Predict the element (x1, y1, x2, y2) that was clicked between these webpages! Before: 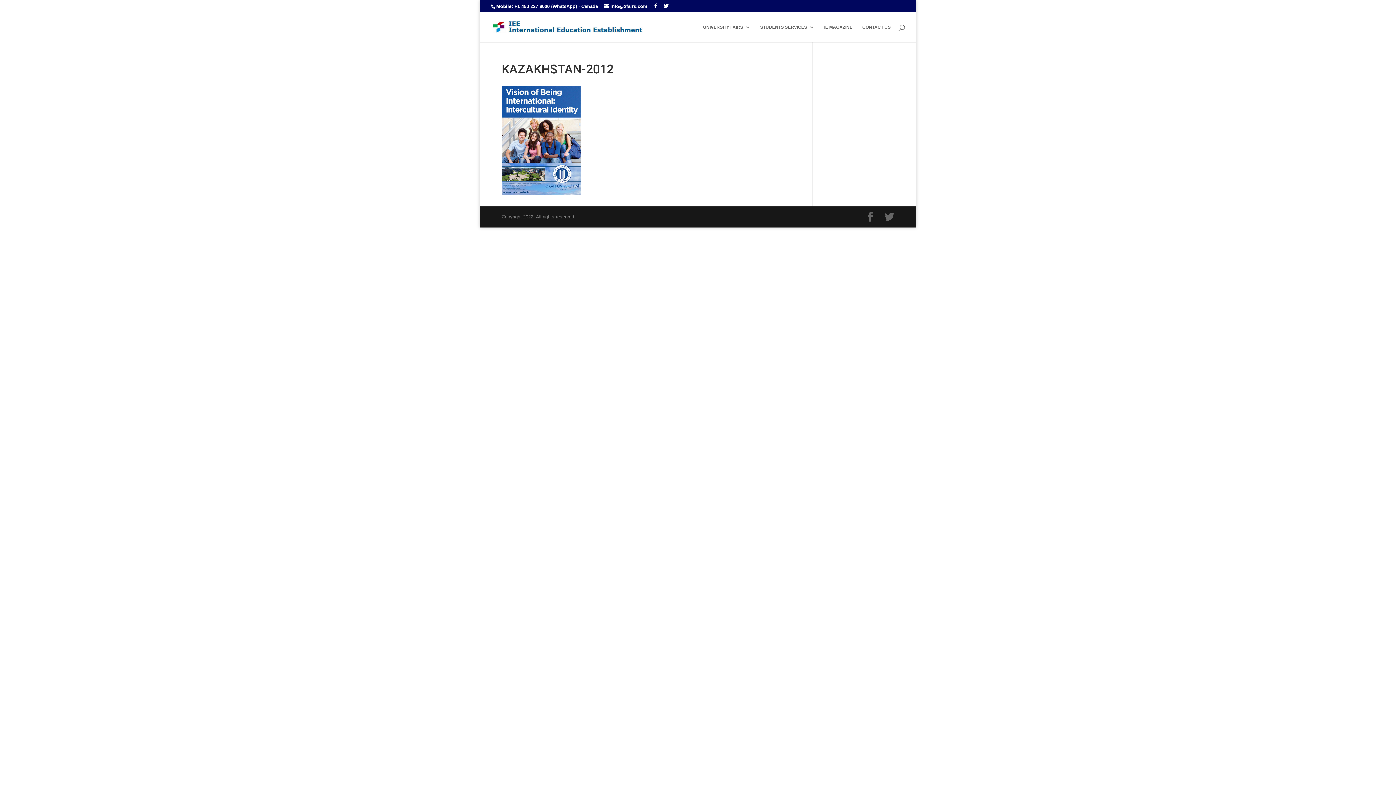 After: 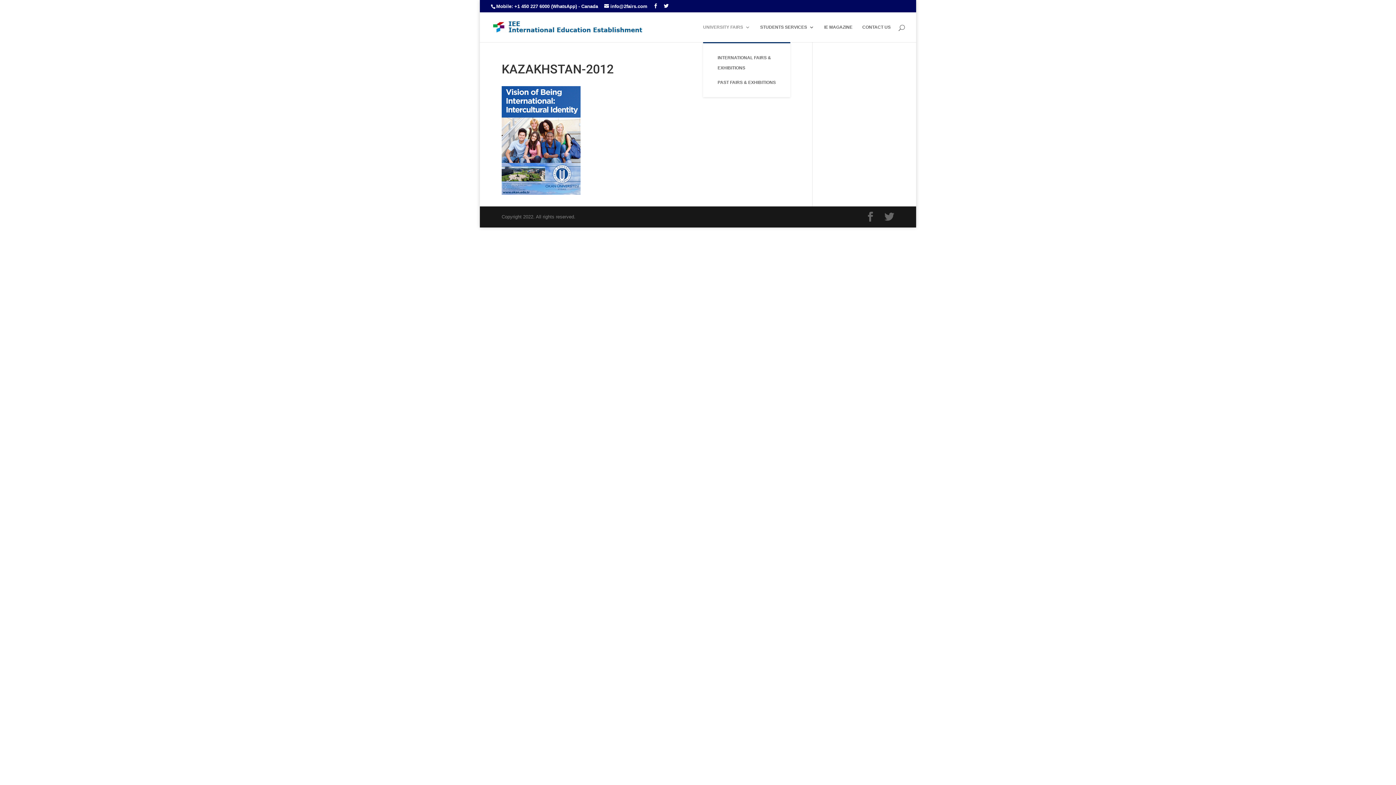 Action: label: UNIVERSITY FAIRS bbox: (703, 24, 750, 42)